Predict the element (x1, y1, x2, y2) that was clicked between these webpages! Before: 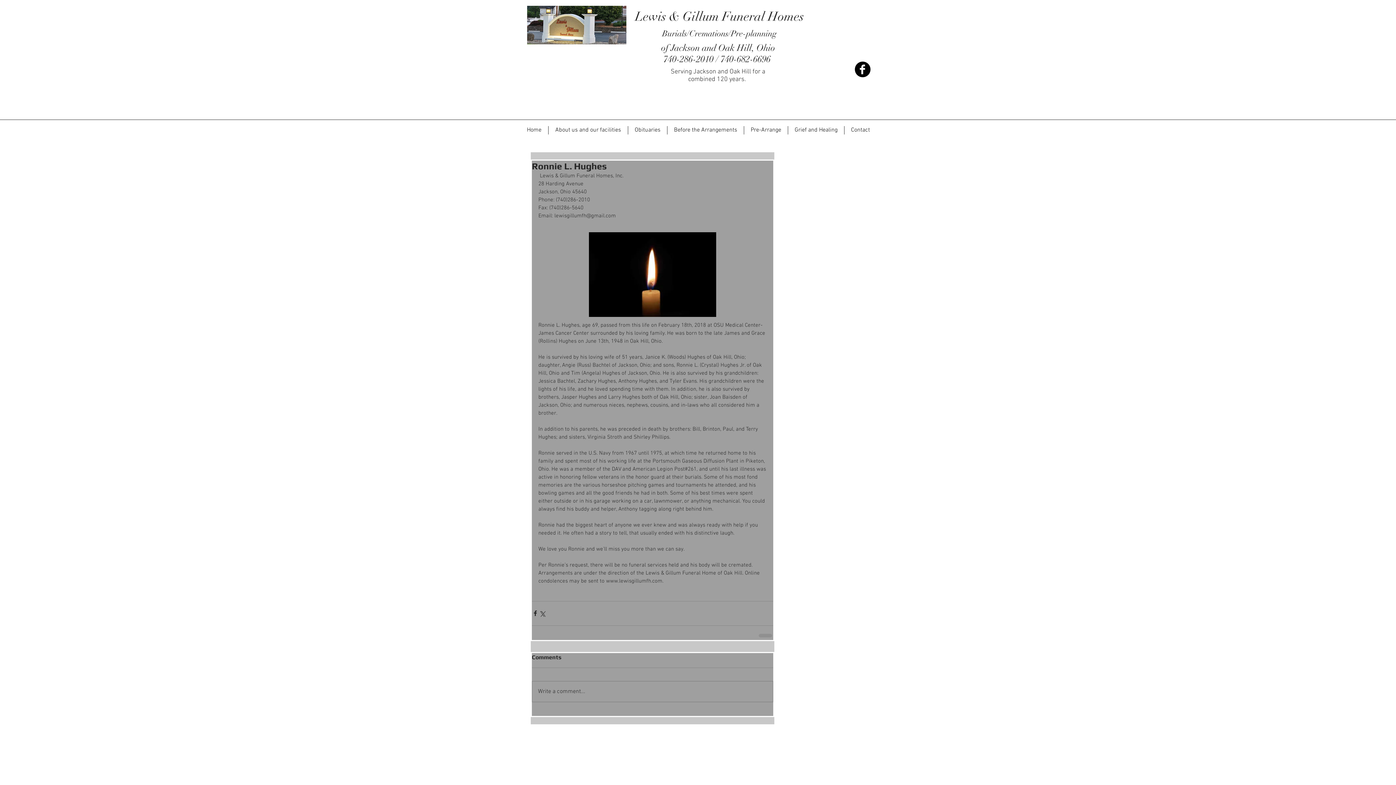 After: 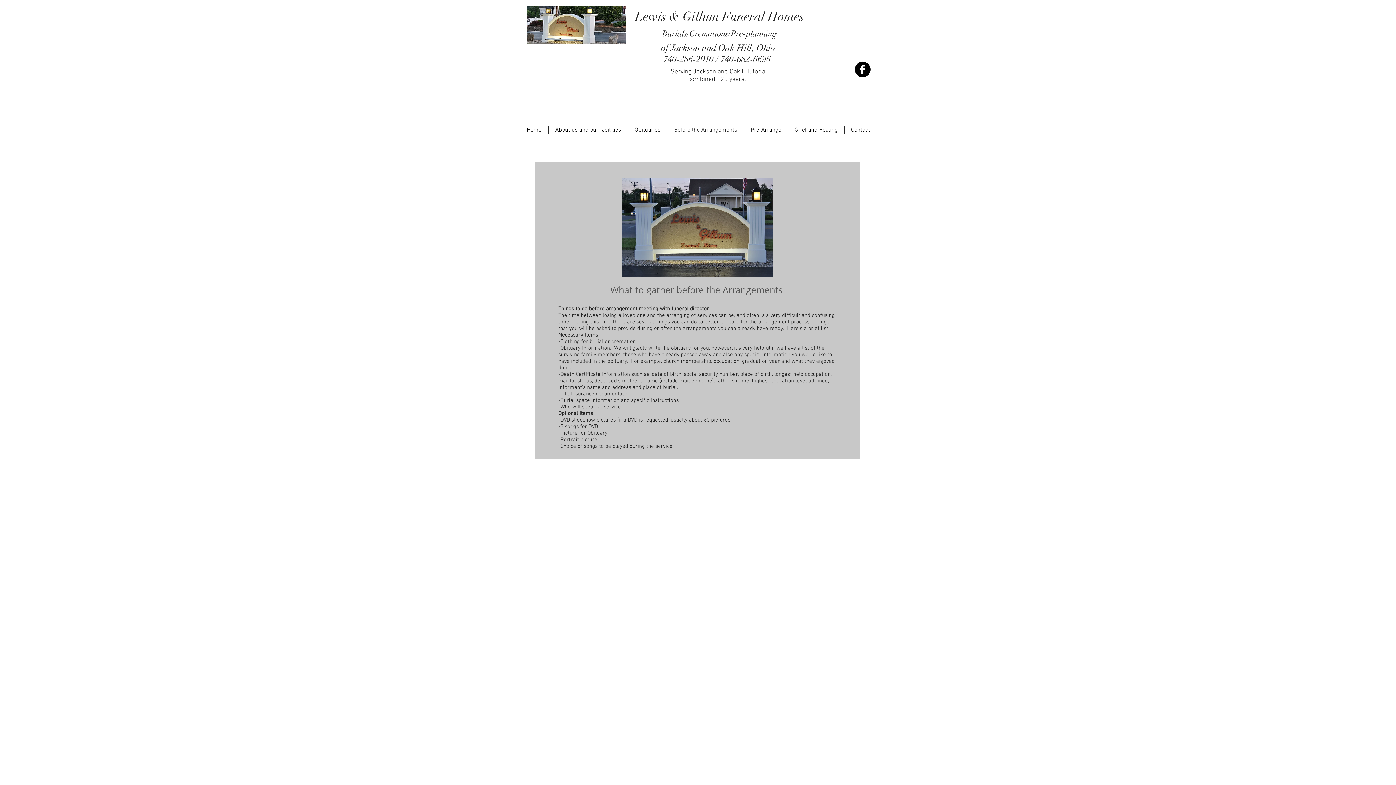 Action: label: Before the Arrangements bbox: (667, 126, 744, 134)